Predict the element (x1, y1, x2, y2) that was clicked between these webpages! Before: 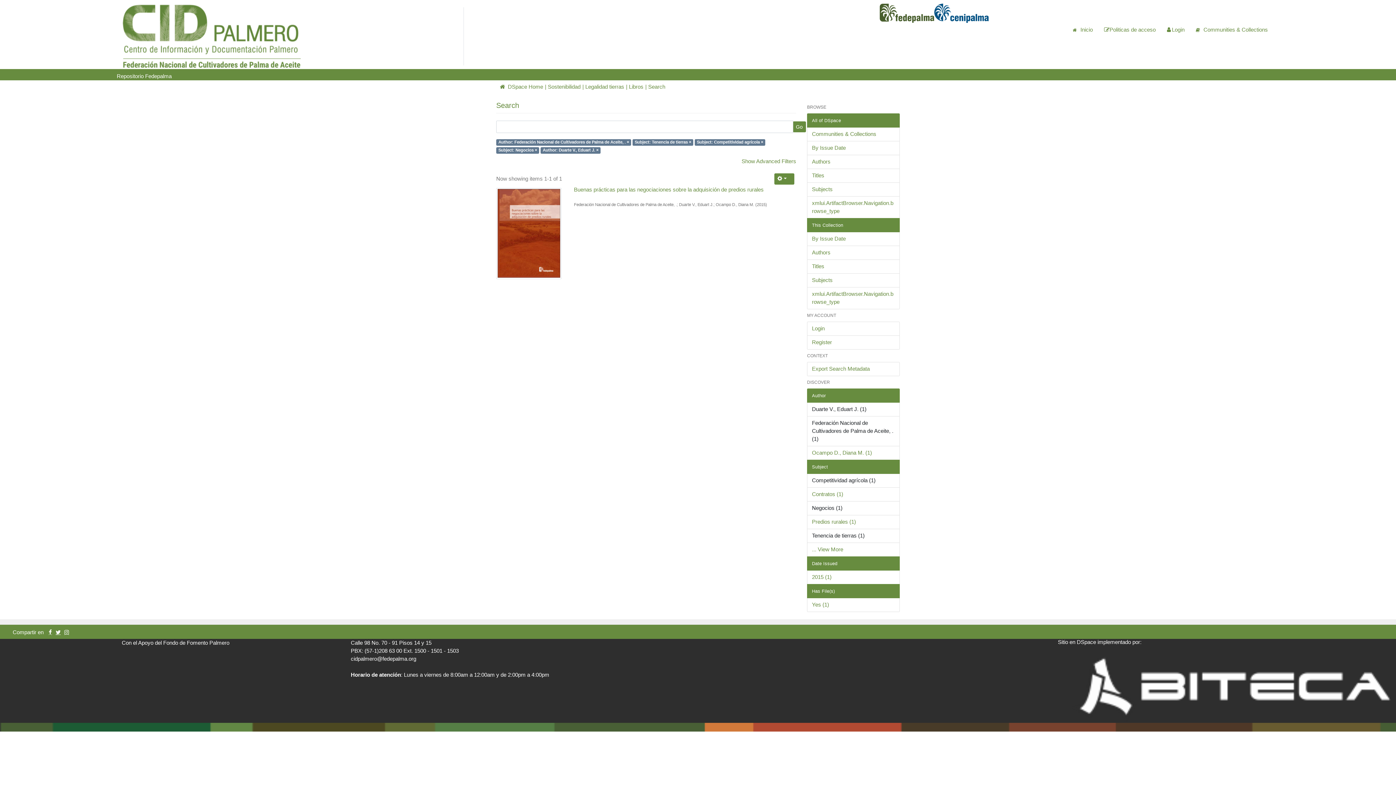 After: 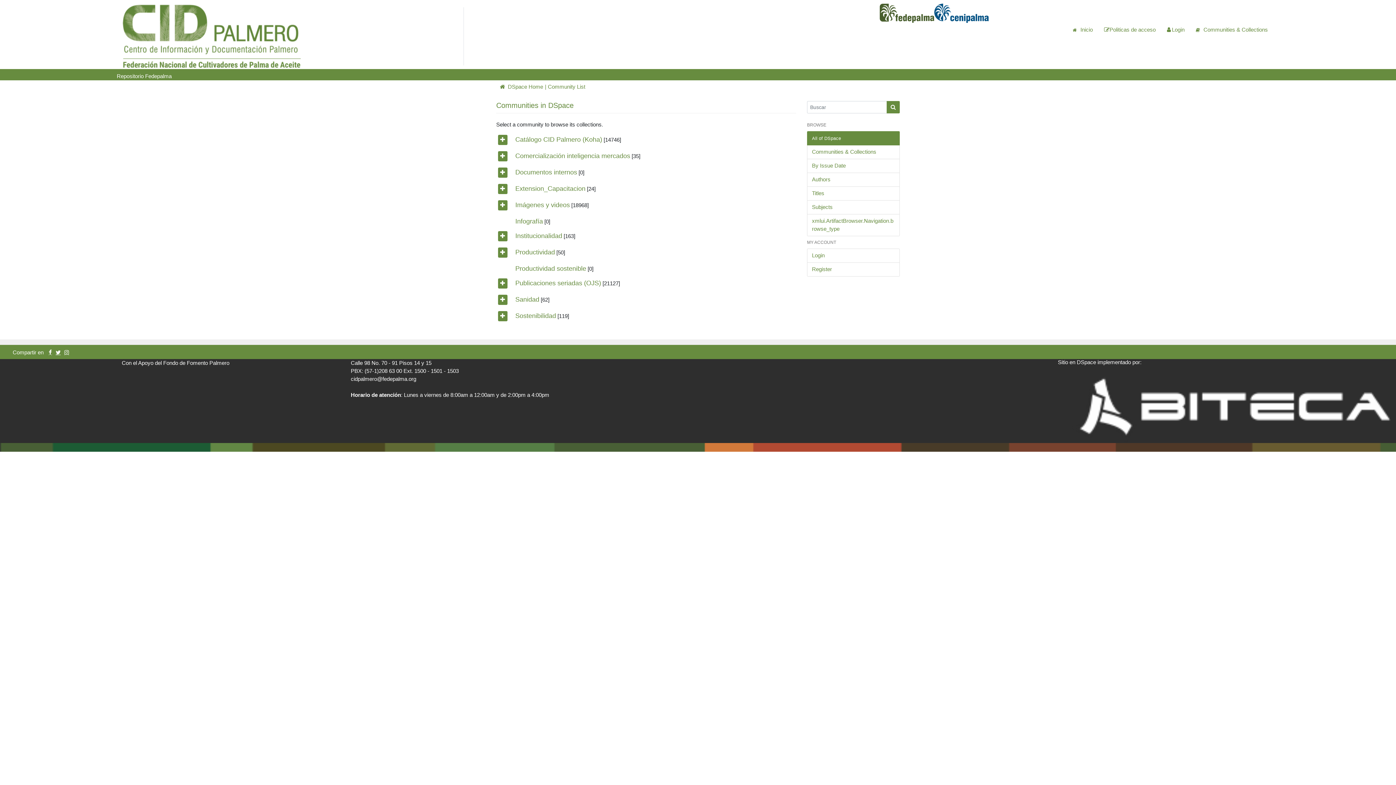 Action: label: Communities & Collections bbox: (1190, 24, 1273, 35)